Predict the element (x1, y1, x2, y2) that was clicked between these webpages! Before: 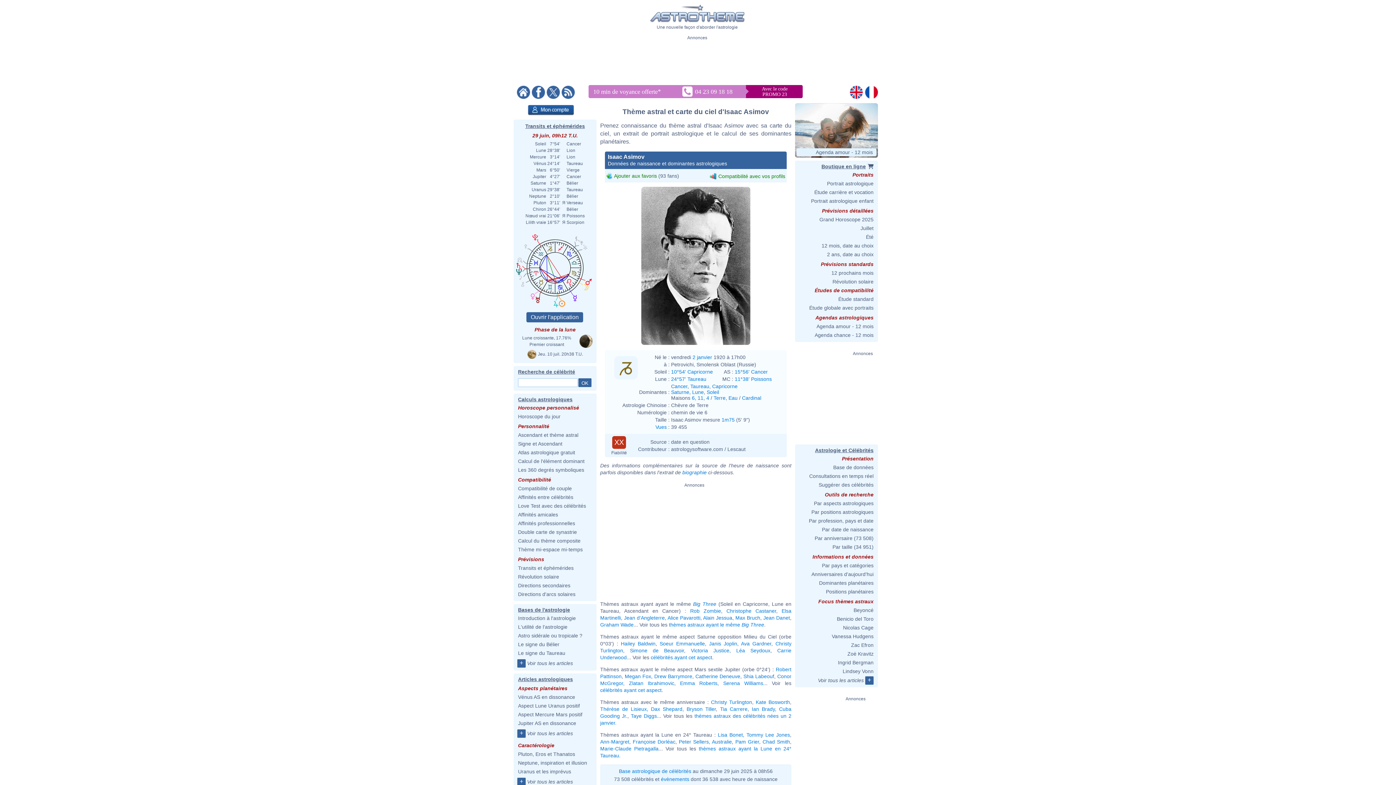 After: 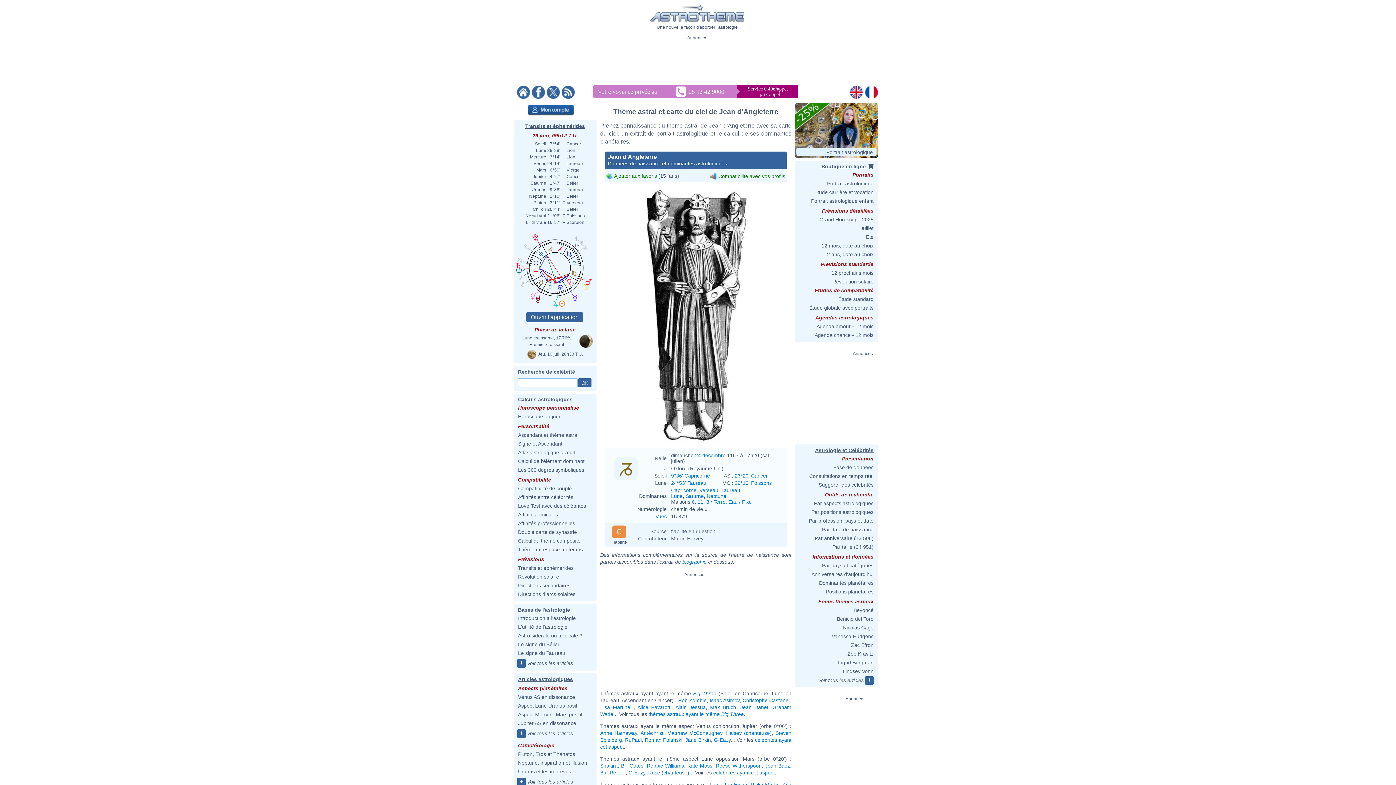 Action: bbox: (624, 615, 665, 620) label: Jean d'Angleterre